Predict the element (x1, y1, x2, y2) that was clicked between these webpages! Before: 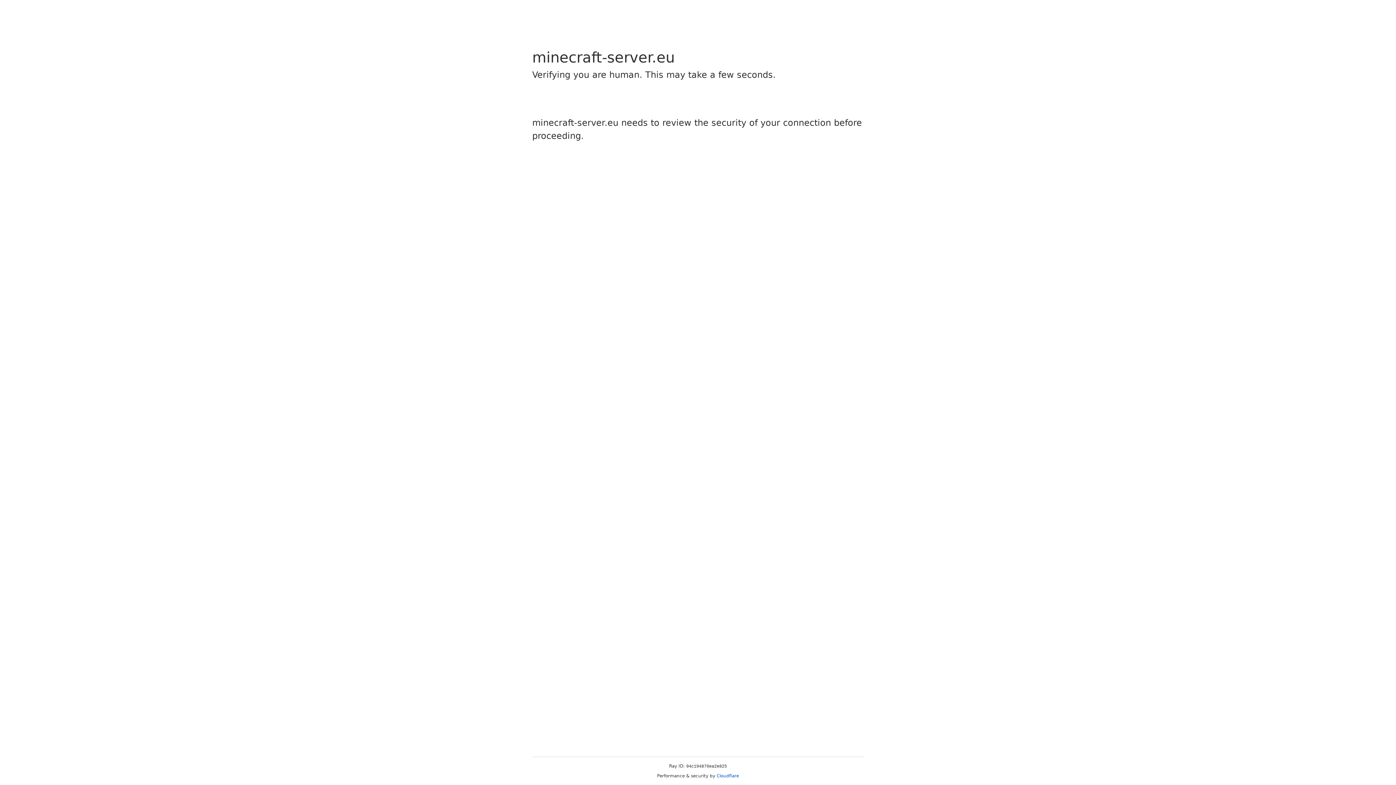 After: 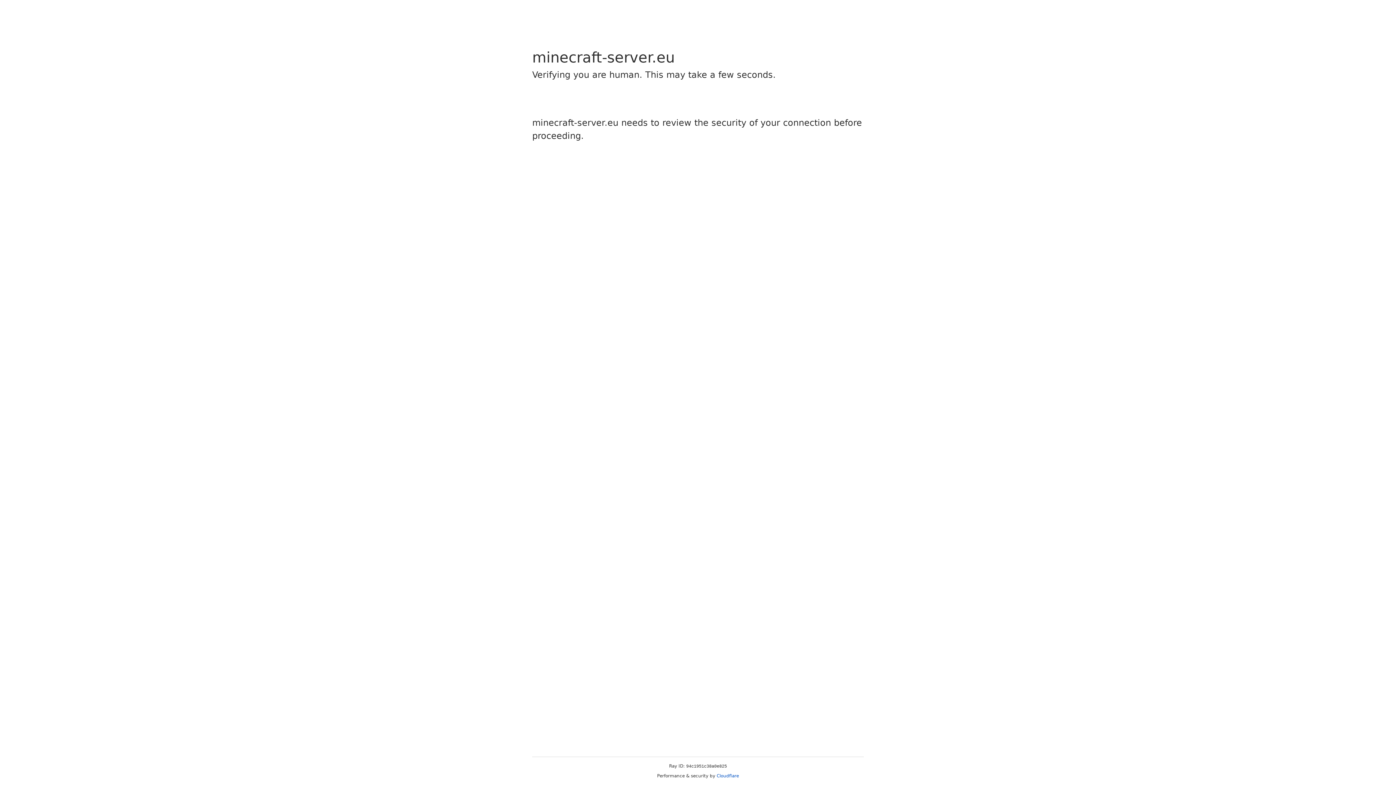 Action: bbox: (716, 773, 739, 778) label: Cloudflare